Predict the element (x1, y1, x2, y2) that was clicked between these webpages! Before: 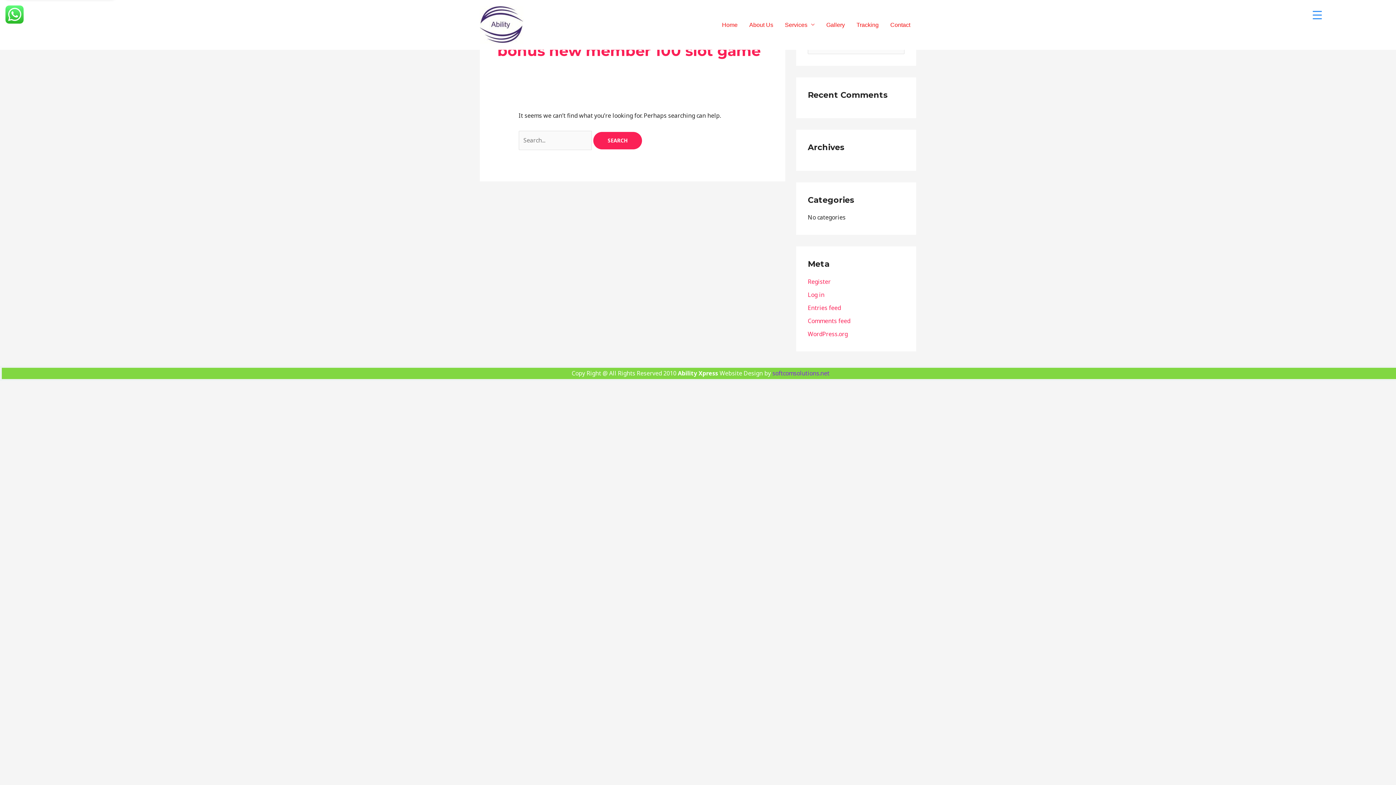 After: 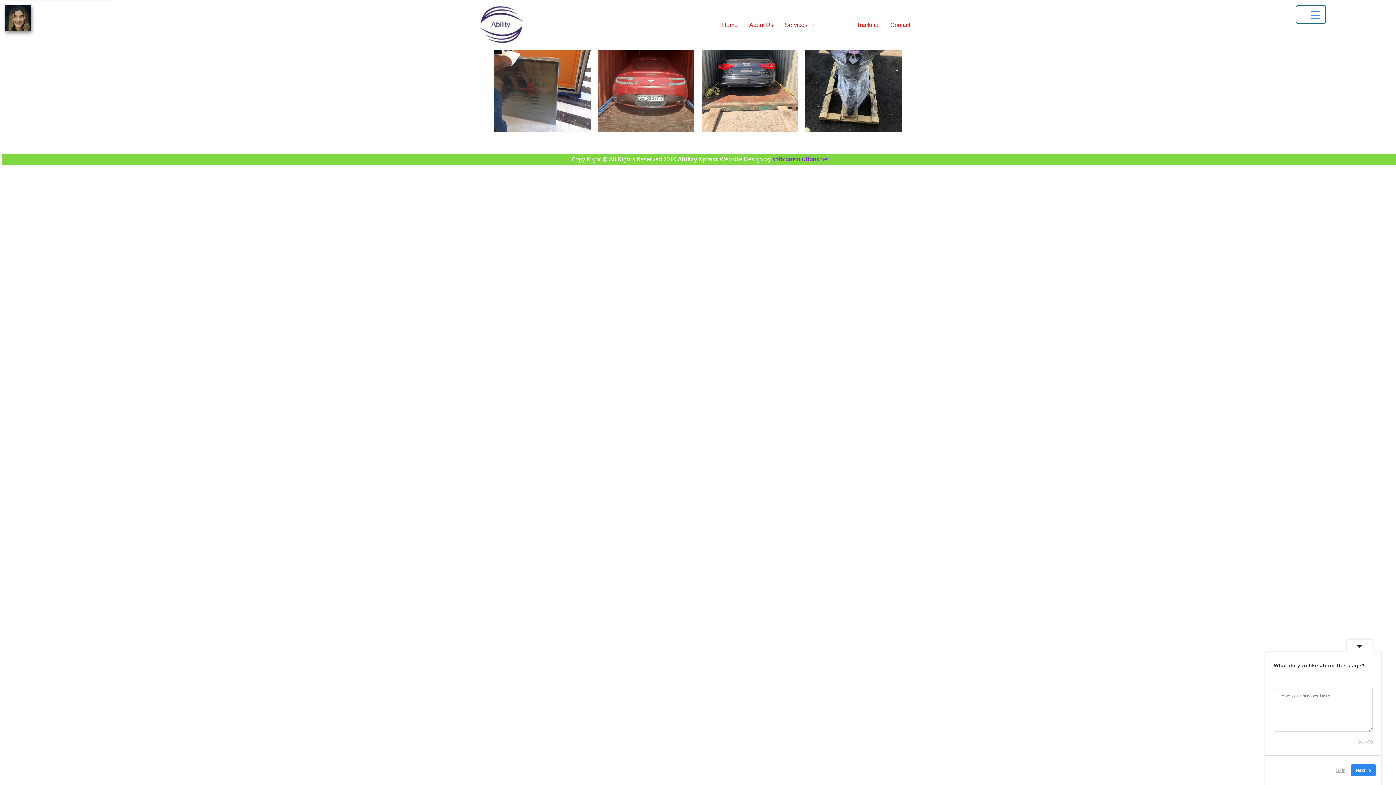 Action: label: Gallery bbox: (820, 12, 850, 37)